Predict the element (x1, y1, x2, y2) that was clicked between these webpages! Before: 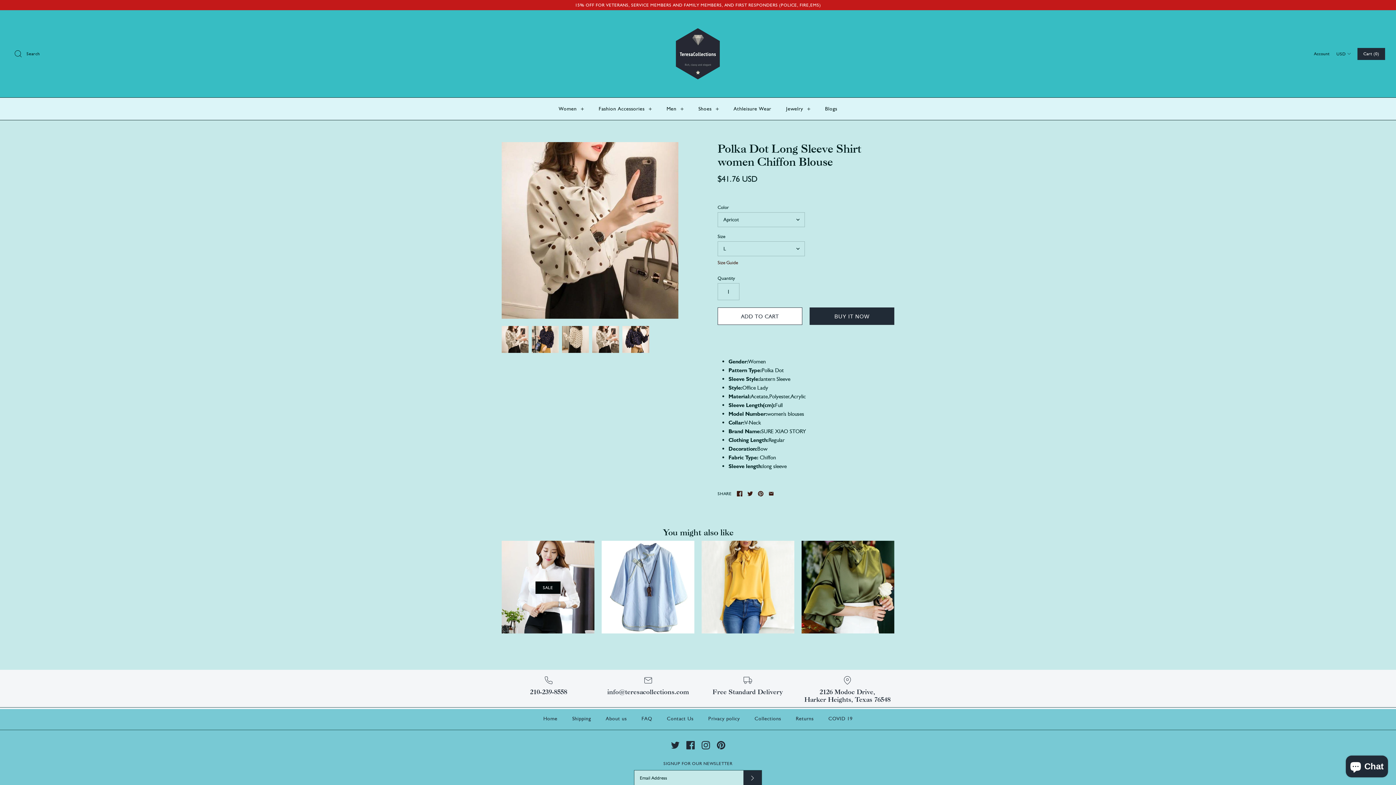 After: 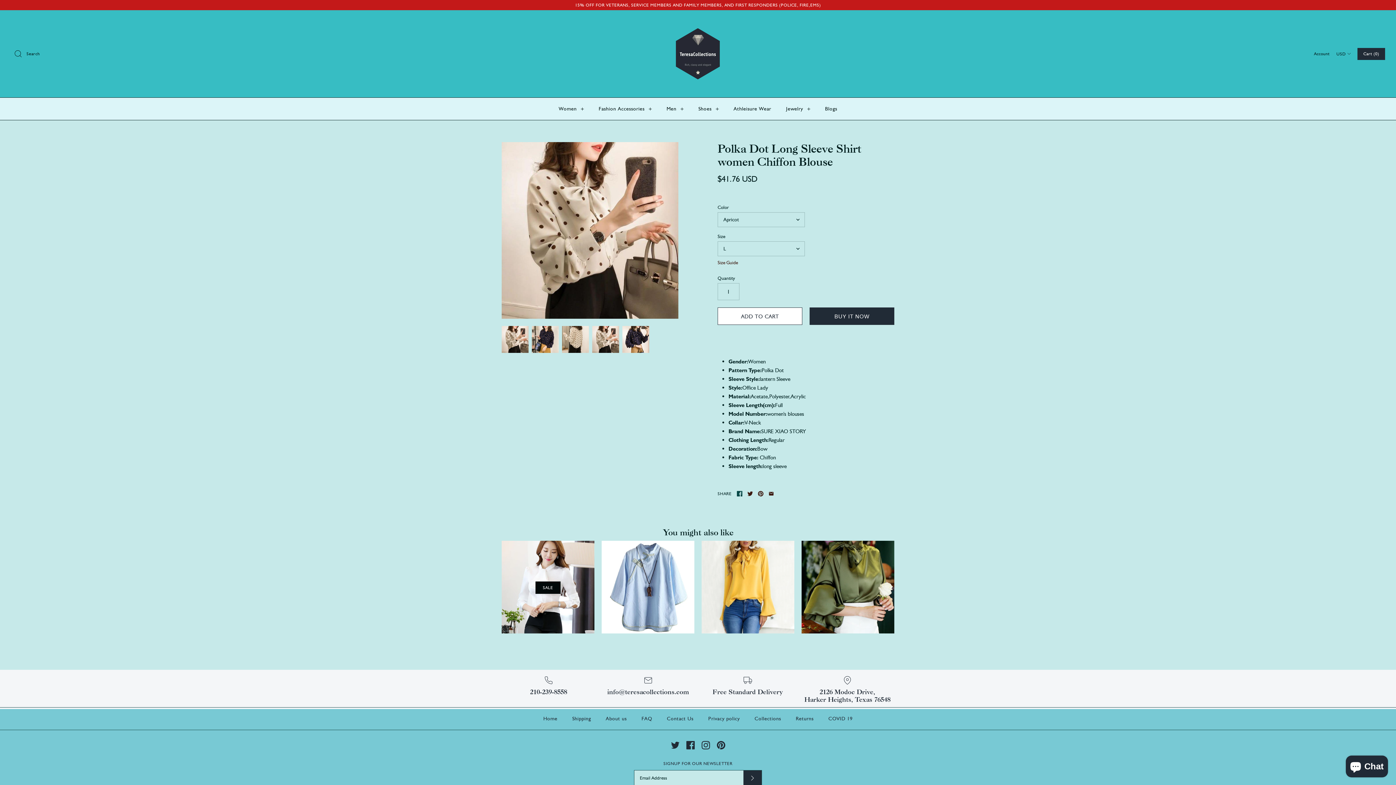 Action: bbox: (737, 491, 742, 496)